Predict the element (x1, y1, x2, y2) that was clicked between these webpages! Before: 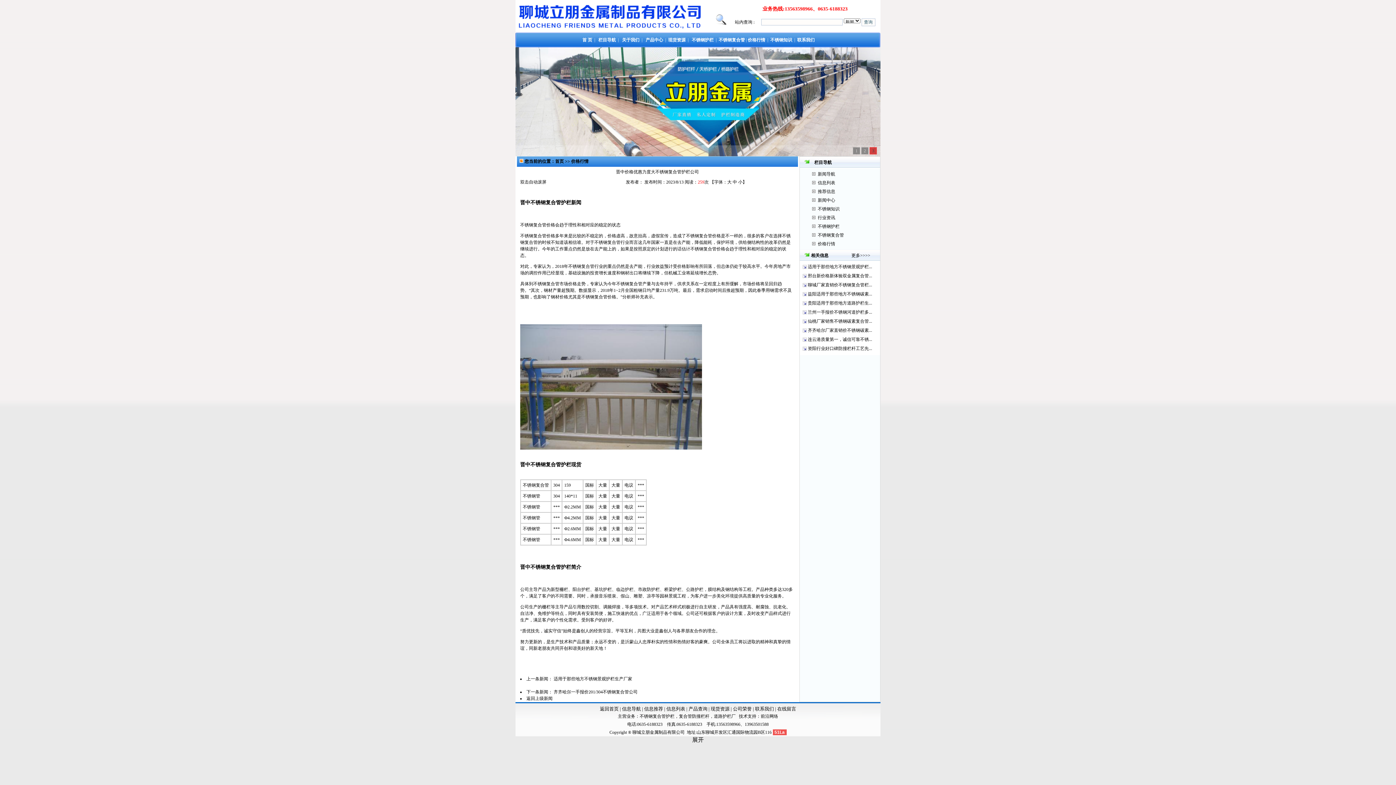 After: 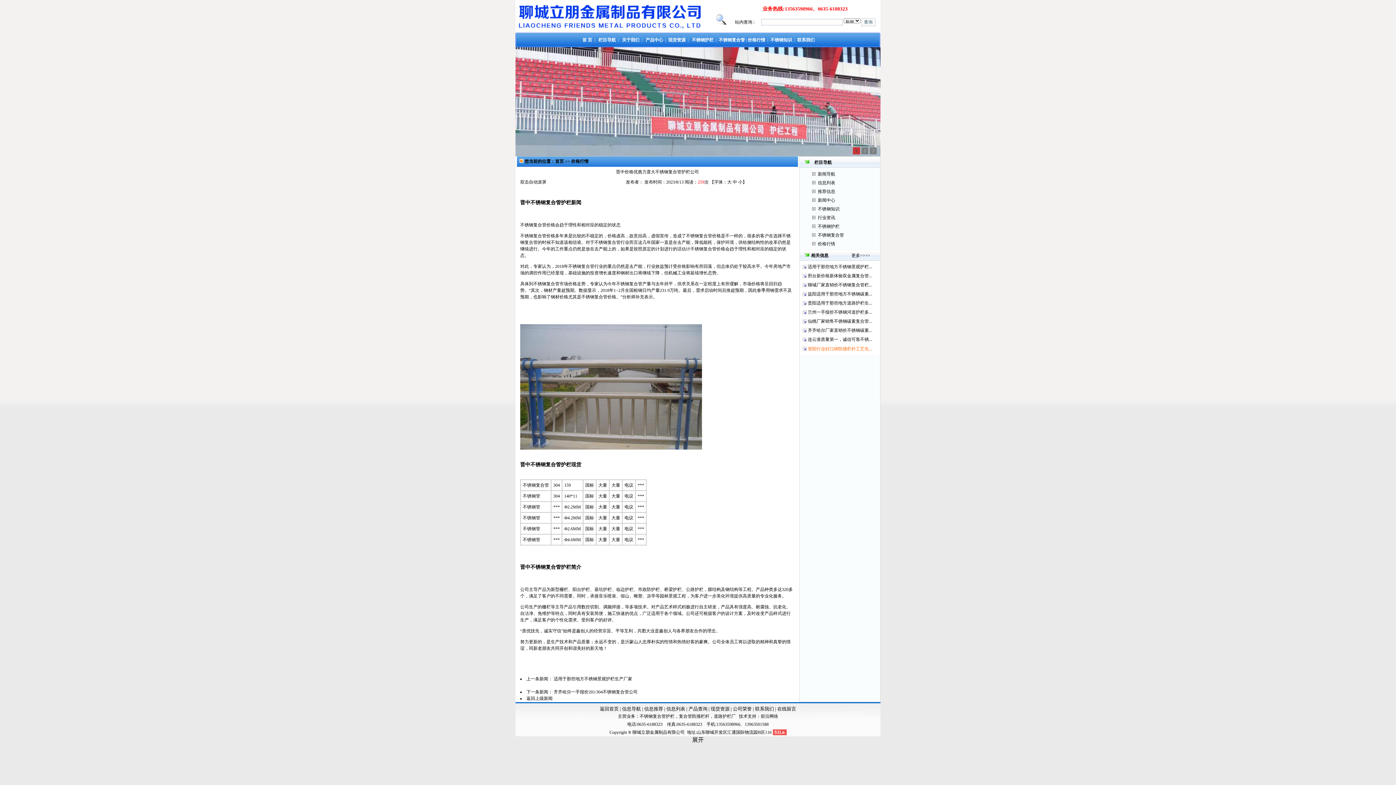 Action: bbox: (808, 346, 872, 351) label: 资阳行业好口碑防撞栏杆工艺先...